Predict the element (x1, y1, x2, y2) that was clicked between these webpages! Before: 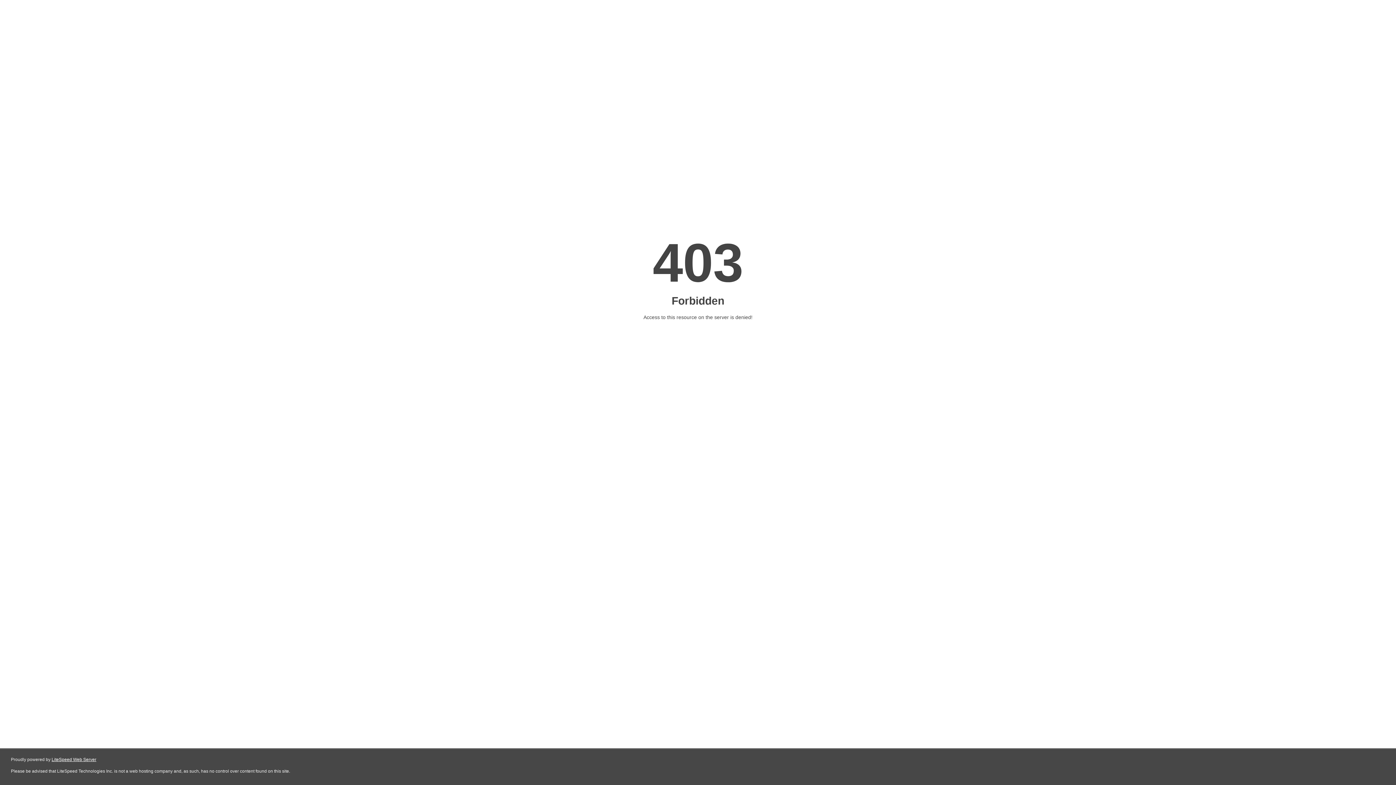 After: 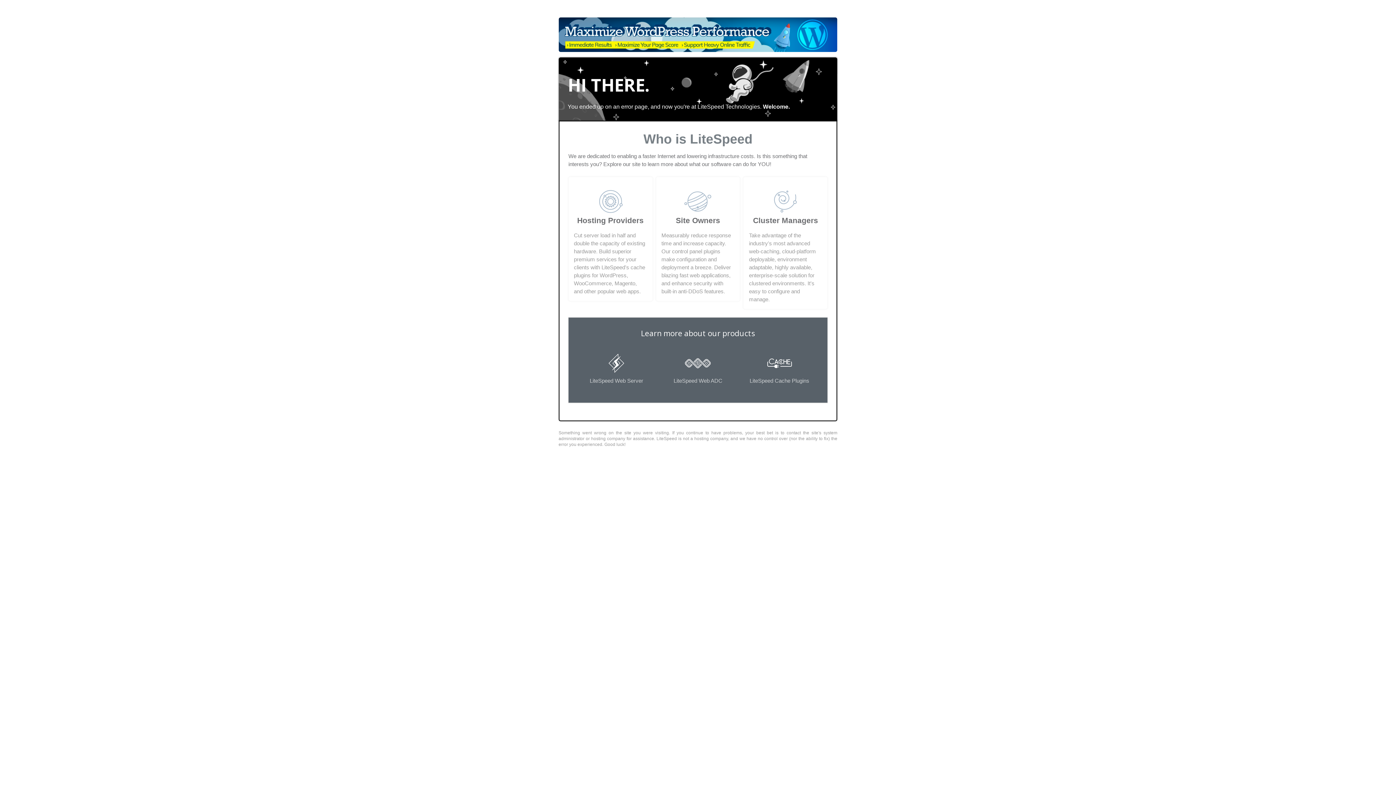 Action: bbox: (51, 757, 96, 762) label: LiteSpeed Web Server